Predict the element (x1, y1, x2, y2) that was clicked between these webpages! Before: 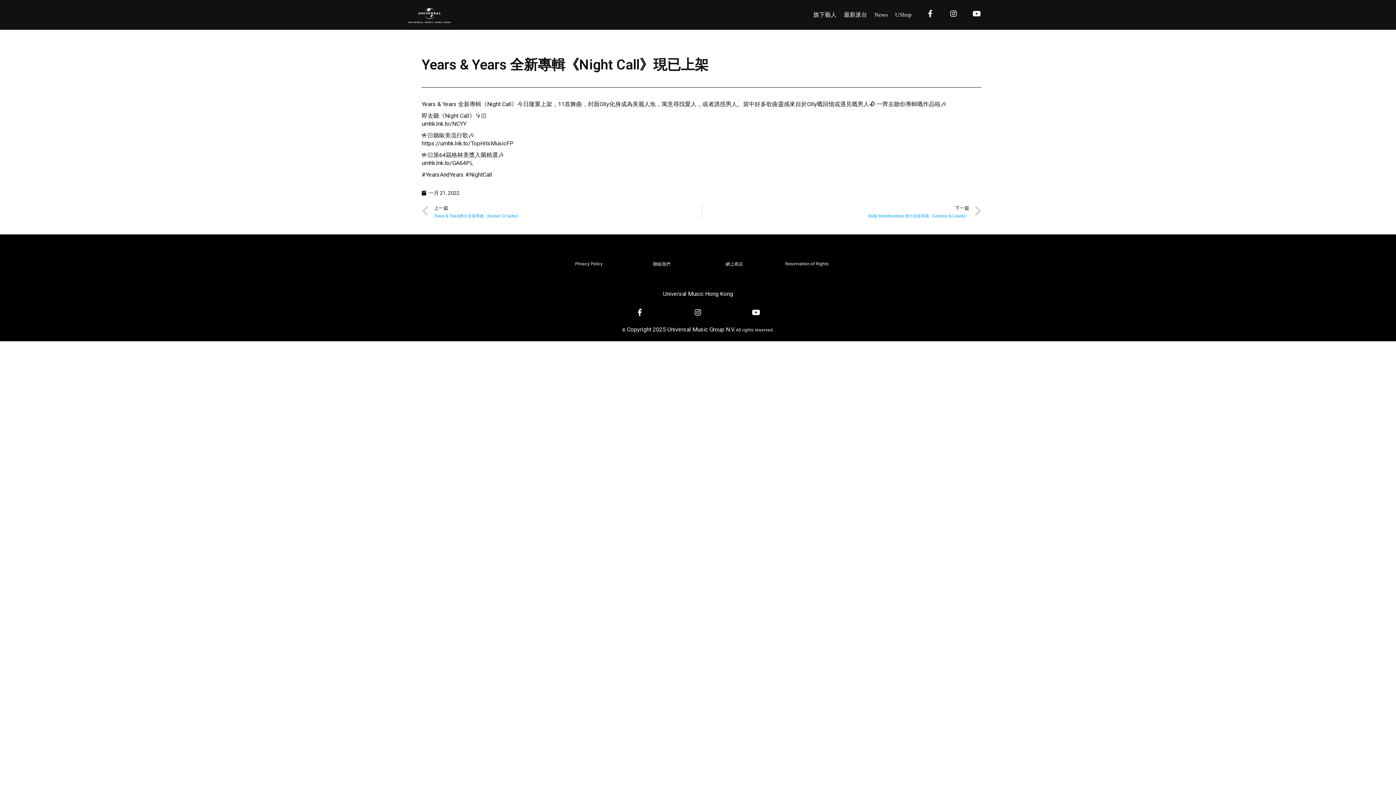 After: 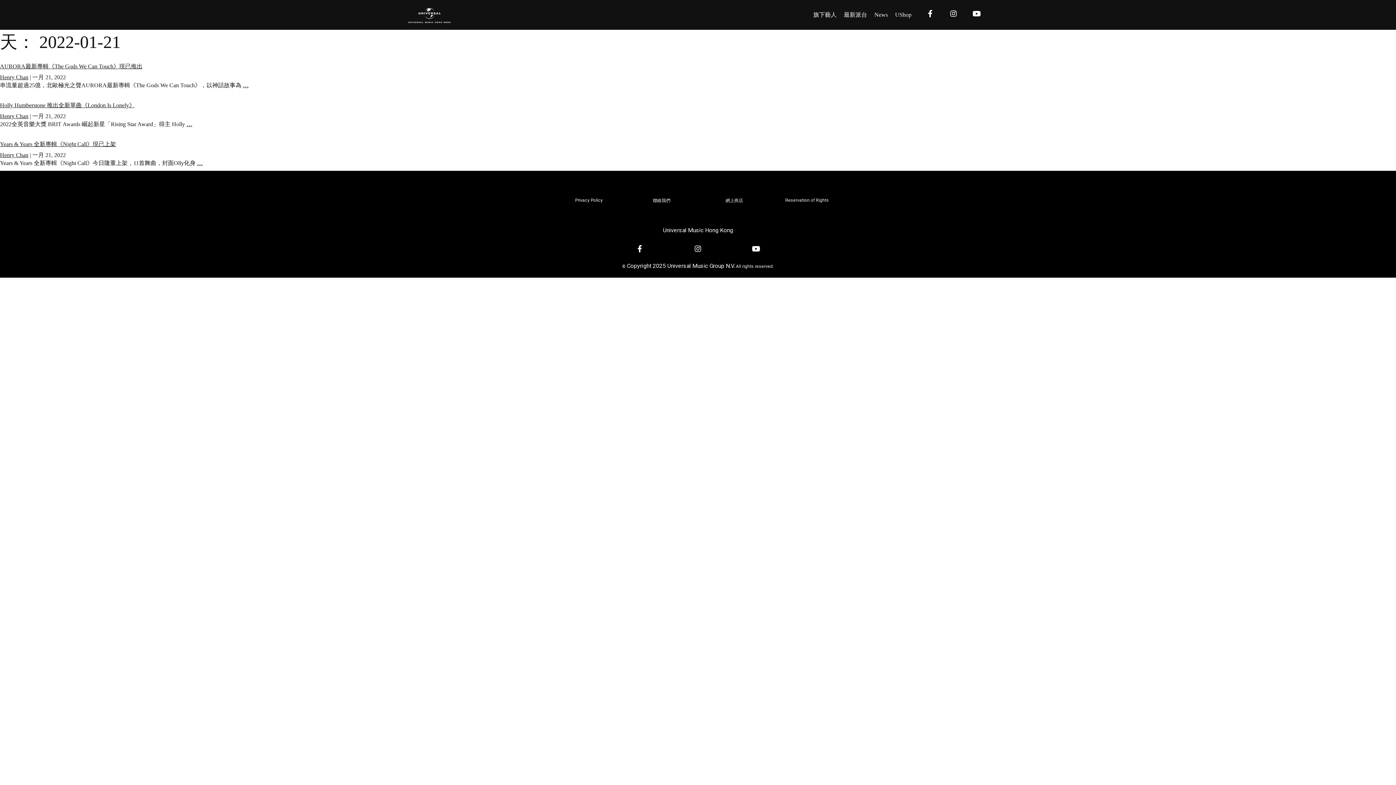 Action: label: 一月 21, 2022 bbox: (421, 189, 459, 196)